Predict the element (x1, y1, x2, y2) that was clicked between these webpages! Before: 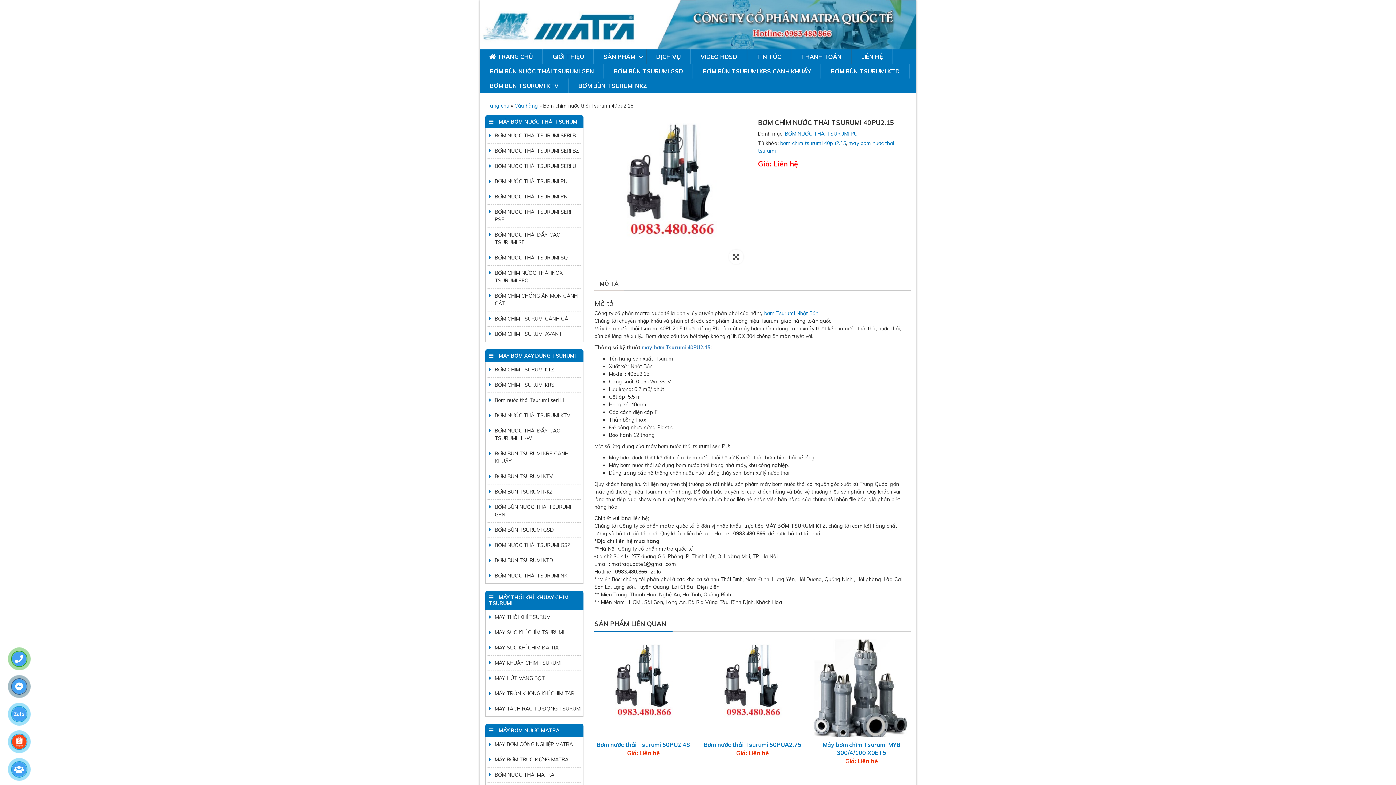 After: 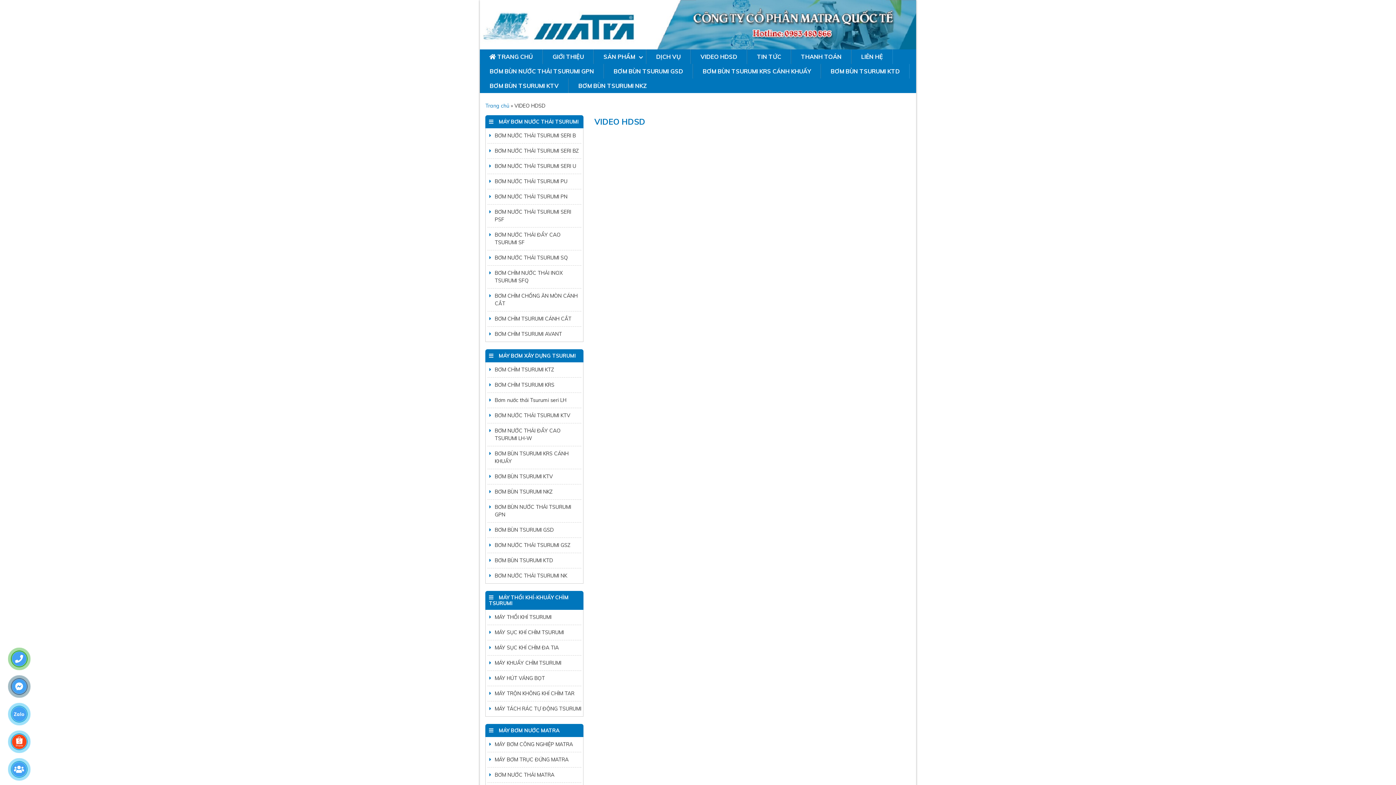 Action: label: VIDEO HDSD bbox: (691, 49, 746, 64)